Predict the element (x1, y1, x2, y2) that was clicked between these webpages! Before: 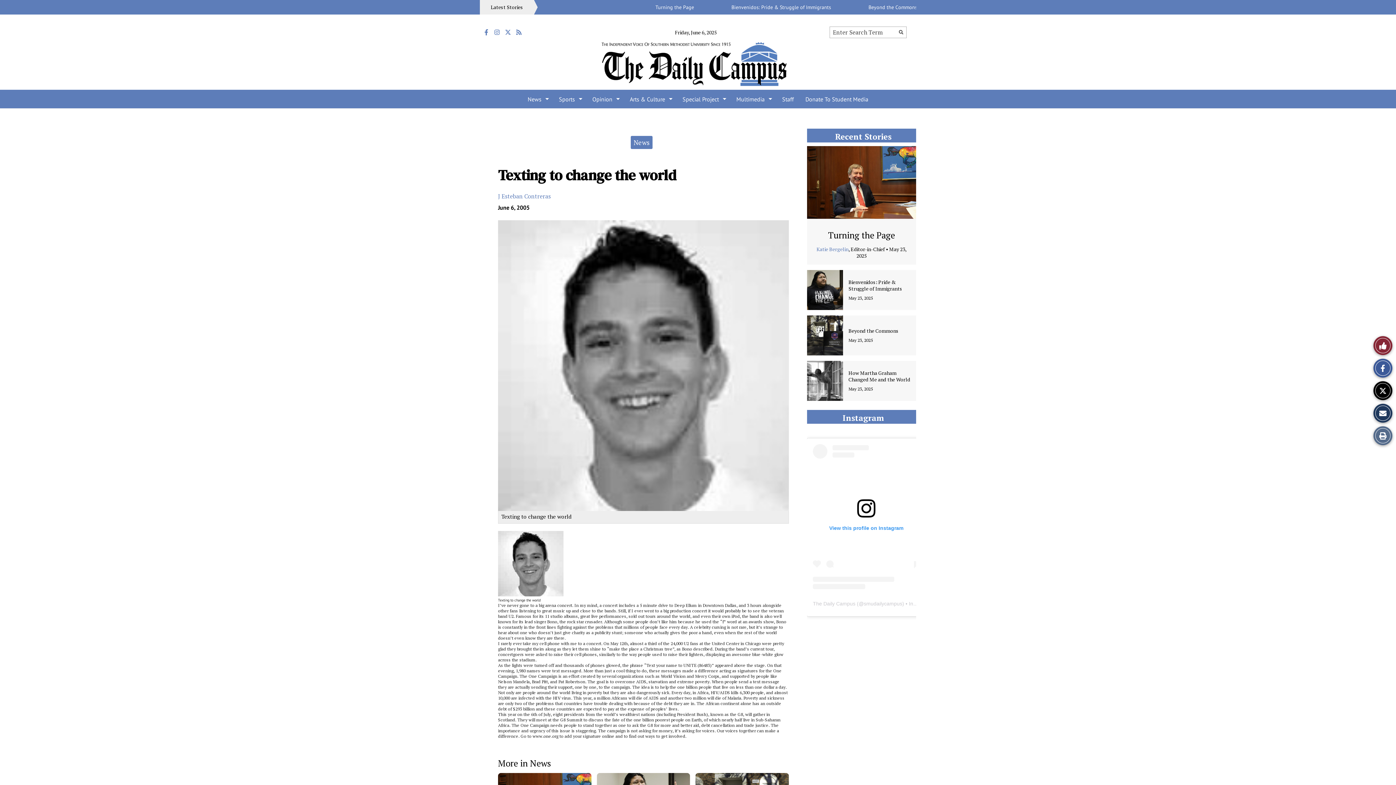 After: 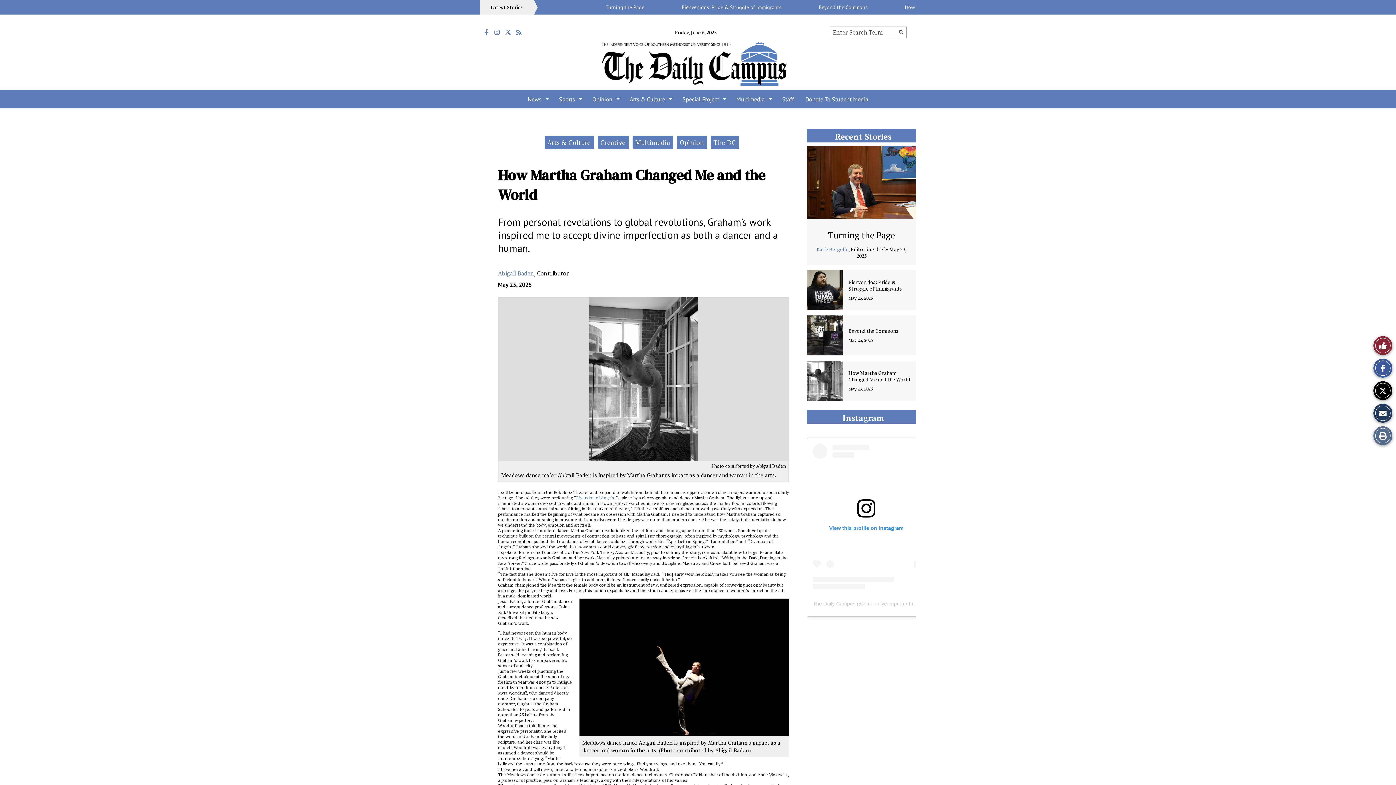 Action: label: How Martha Graham Changed Me and the World bbox: (848, 369, 910, 383)